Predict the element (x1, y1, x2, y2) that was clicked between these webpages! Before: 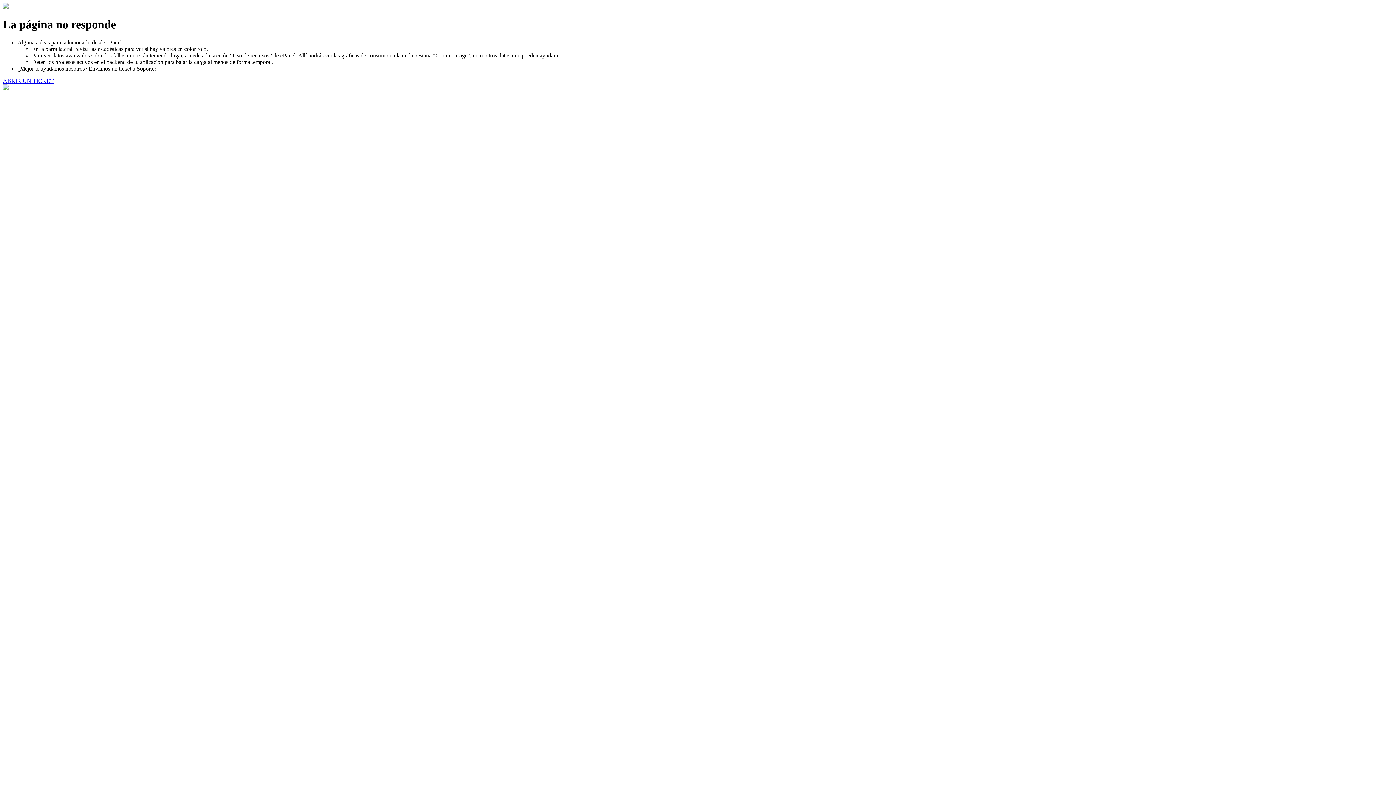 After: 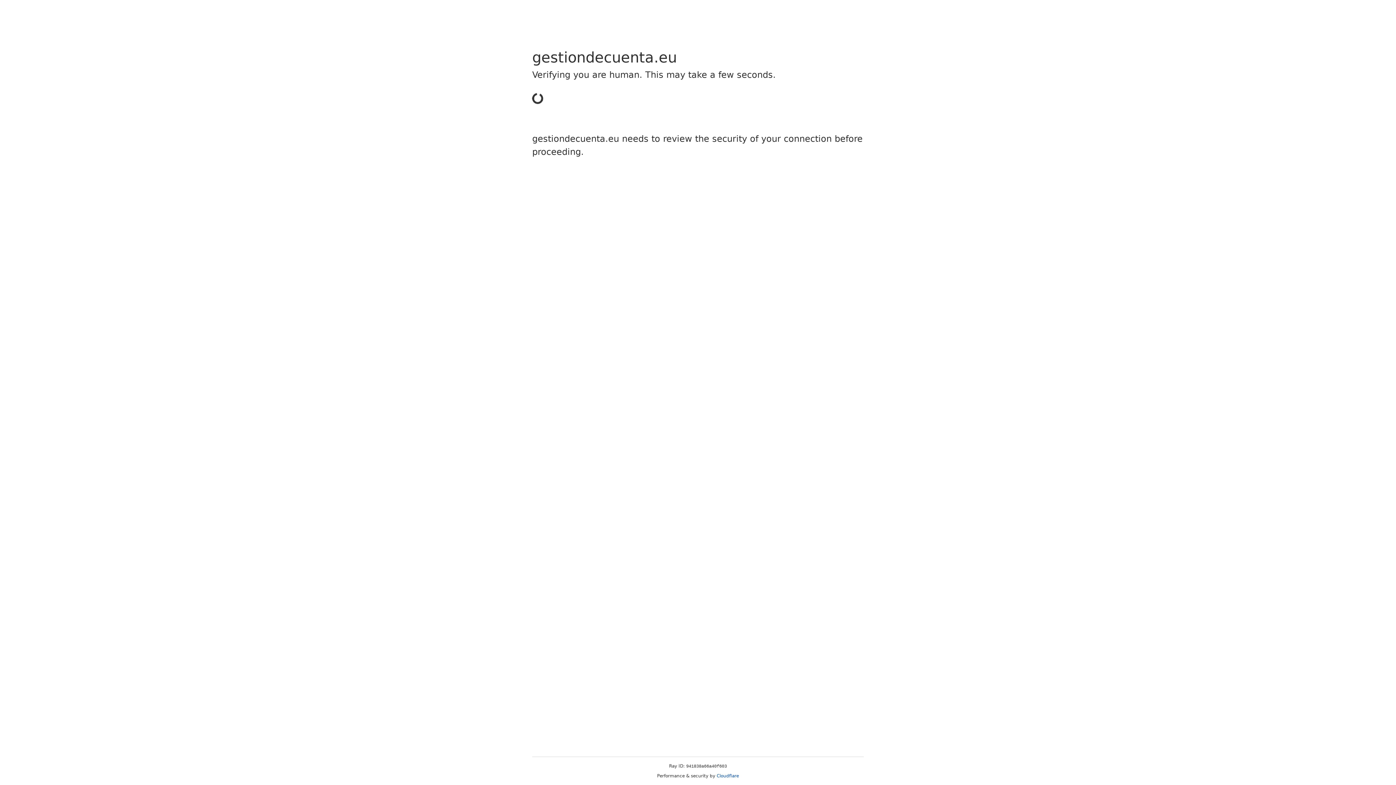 Action: label: ABRIR UN TICKET bbox: (2, 77, 53, 83)